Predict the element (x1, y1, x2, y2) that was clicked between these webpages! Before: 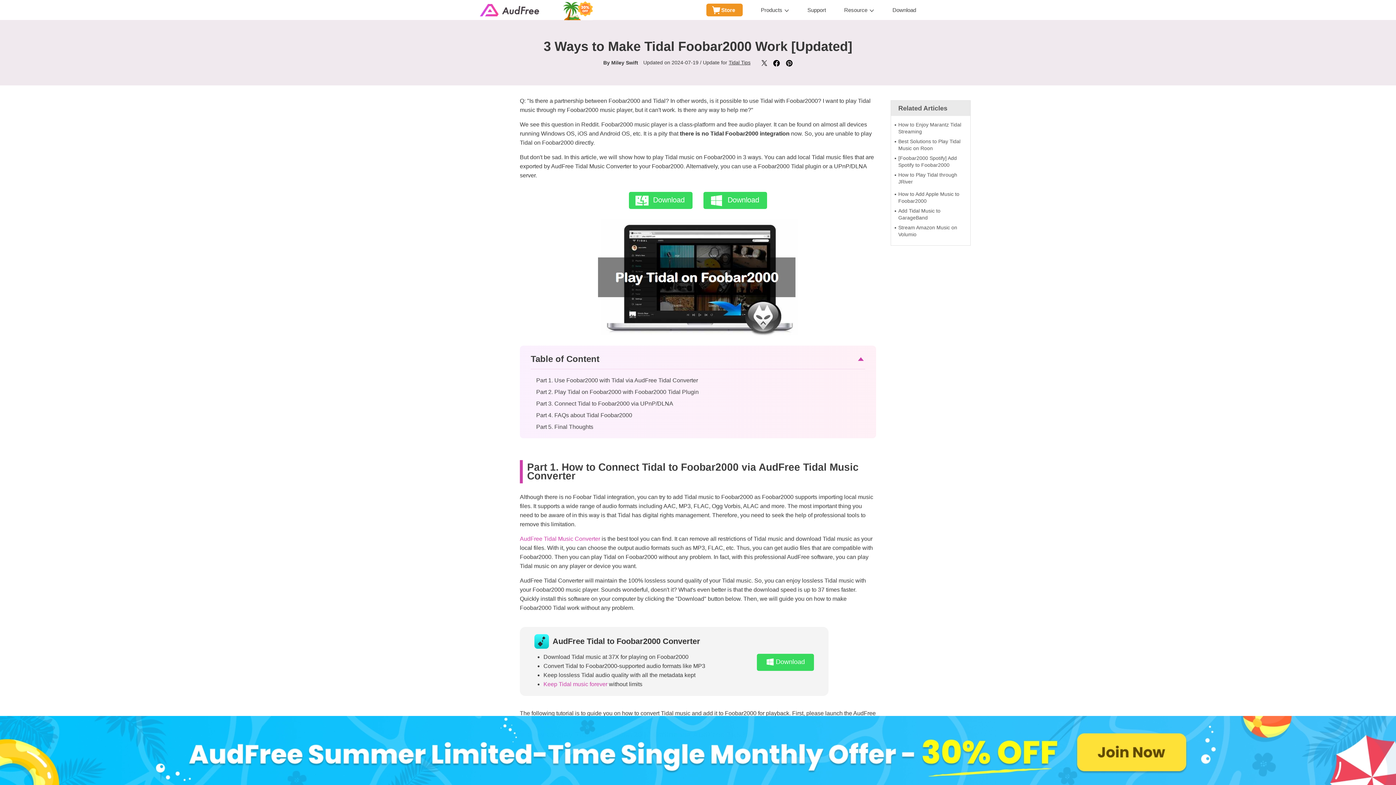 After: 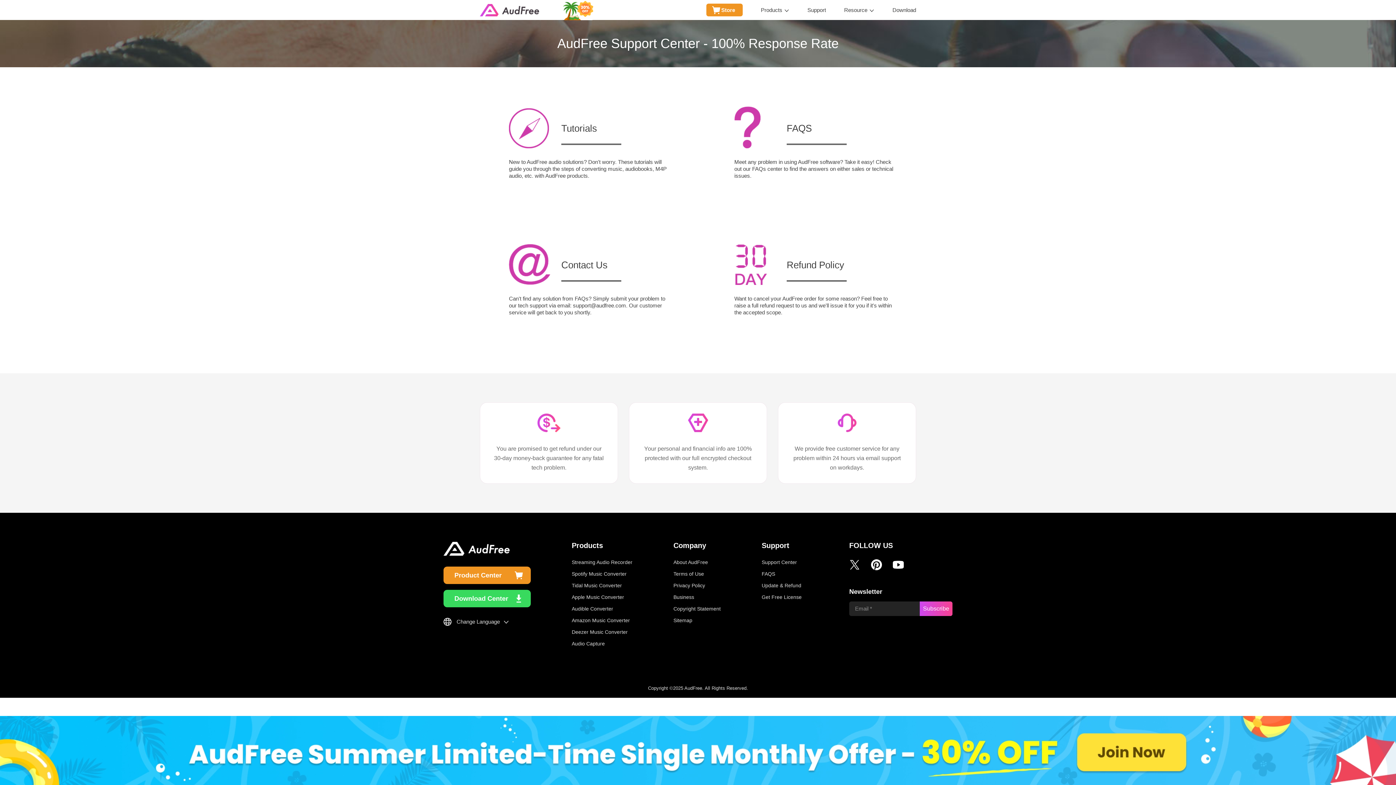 Action: bbox: (798, 0, 835, 20) label: Support